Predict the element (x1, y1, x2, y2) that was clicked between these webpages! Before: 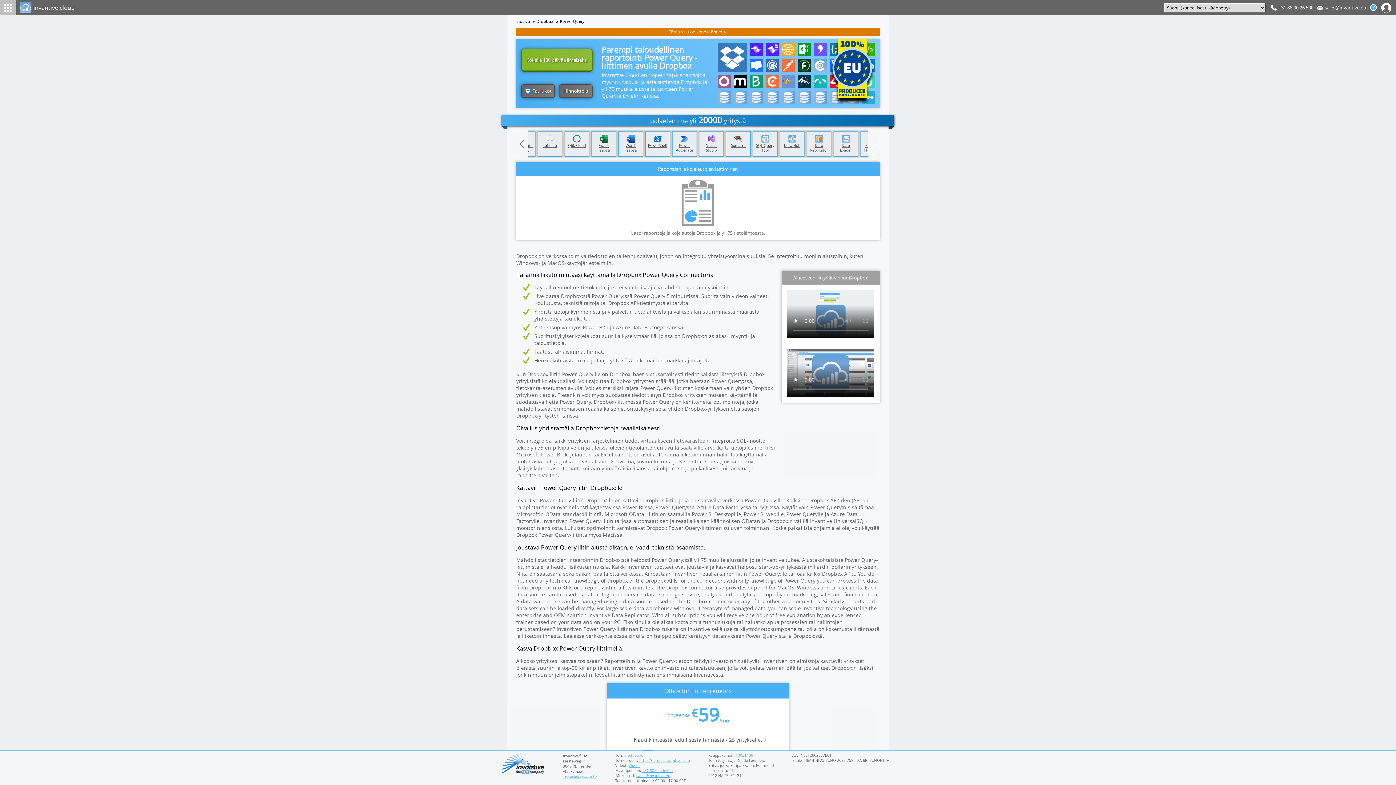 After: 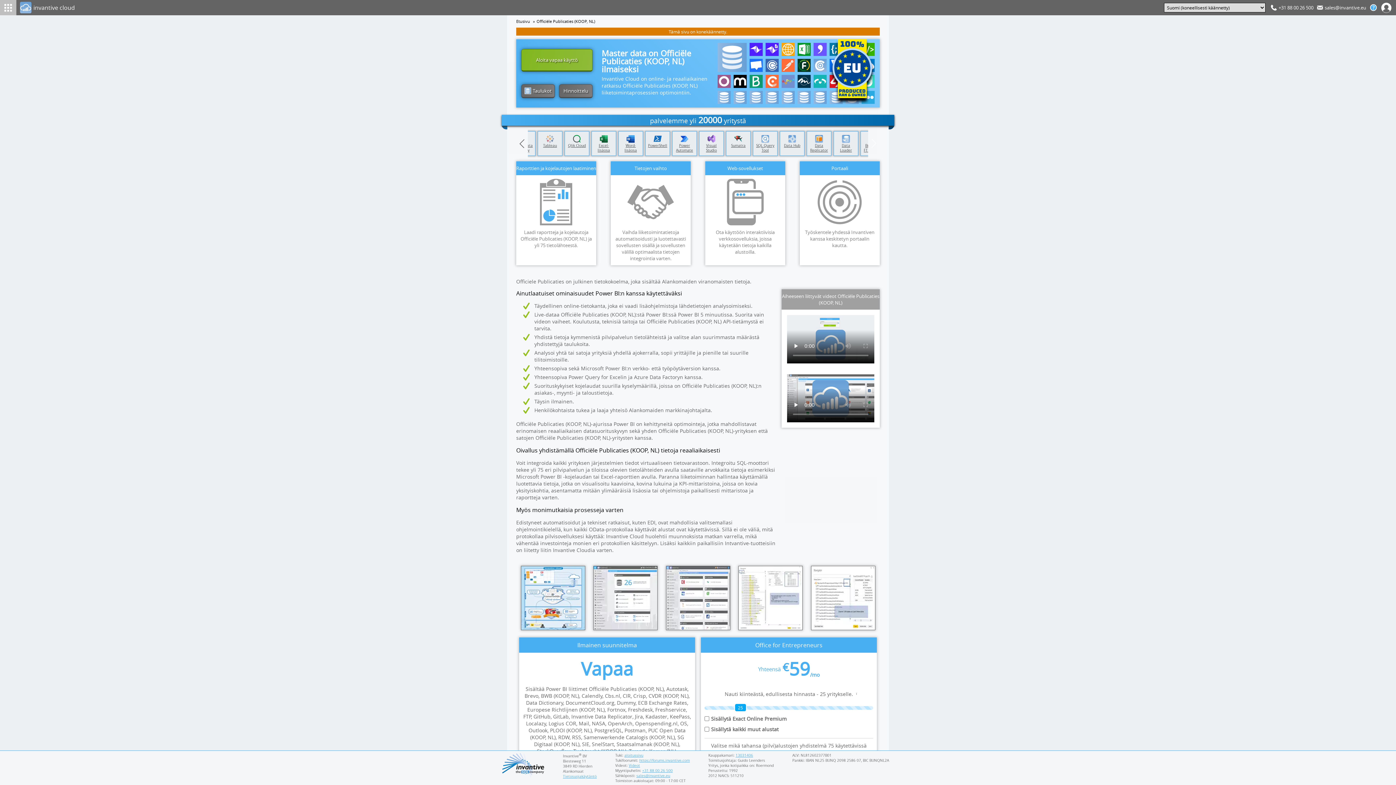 Action: bbox: (717, 90, 730, 104) label: Officiële Publicaties (KOOP, NL)